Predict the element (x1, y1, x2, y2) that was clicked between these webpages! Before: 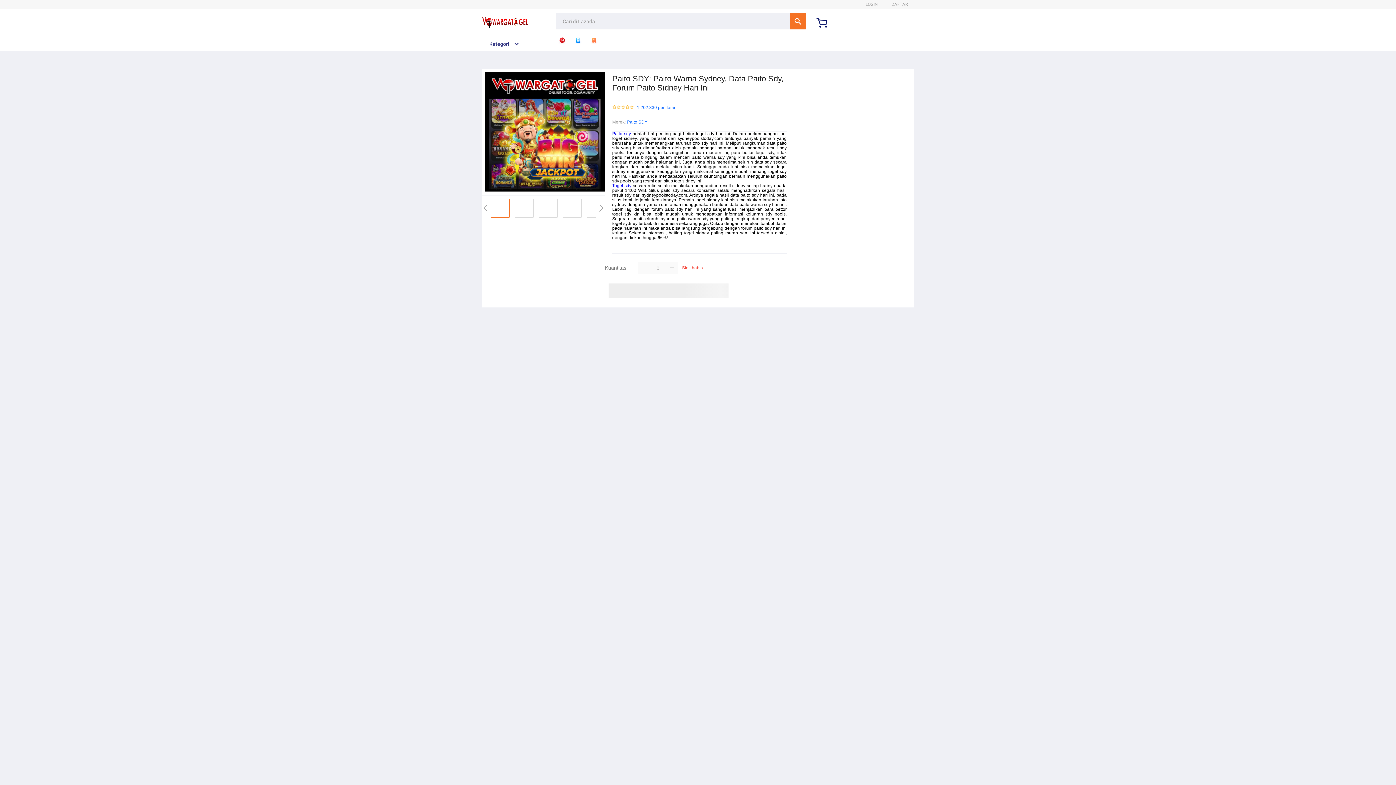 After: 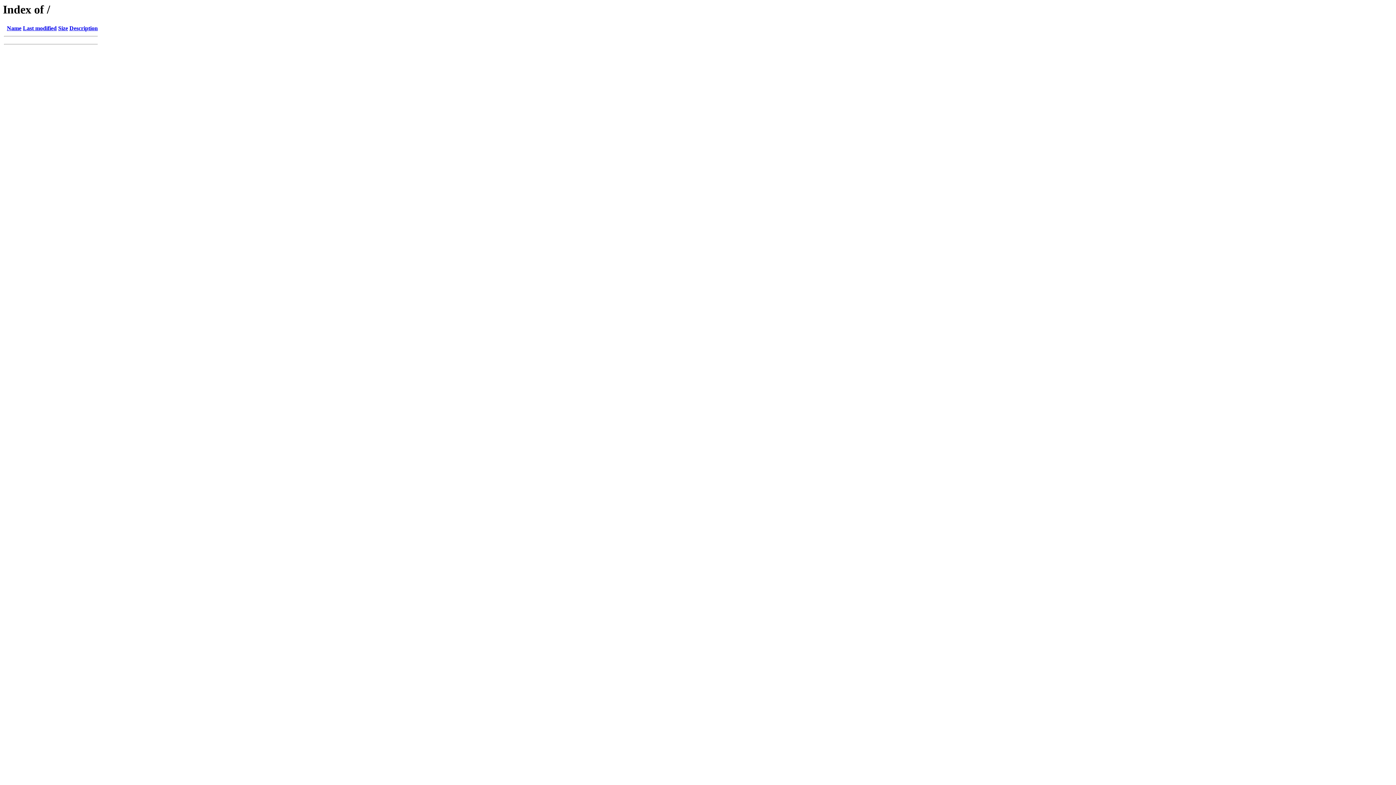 Action: bbox: (612, 183, 631, 188) label: Togel sdy